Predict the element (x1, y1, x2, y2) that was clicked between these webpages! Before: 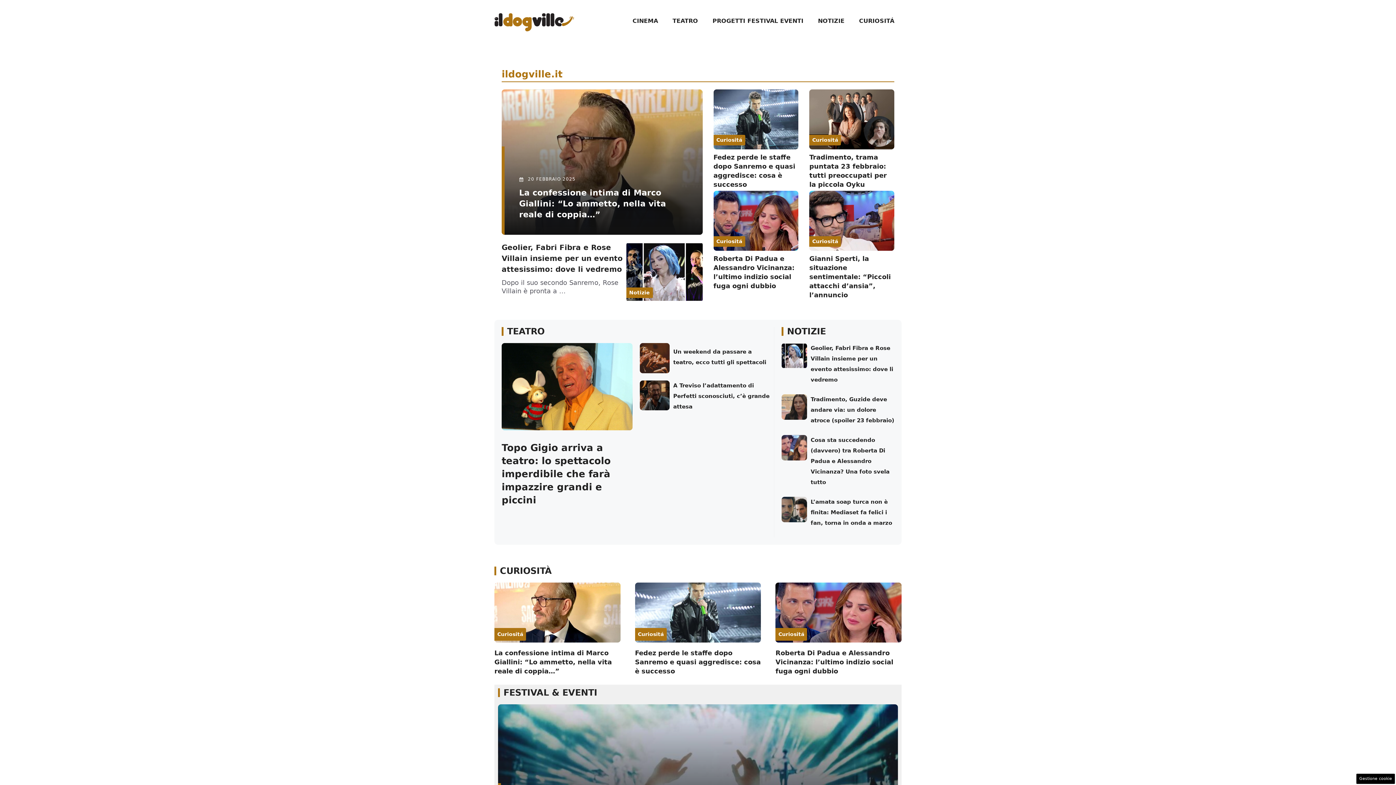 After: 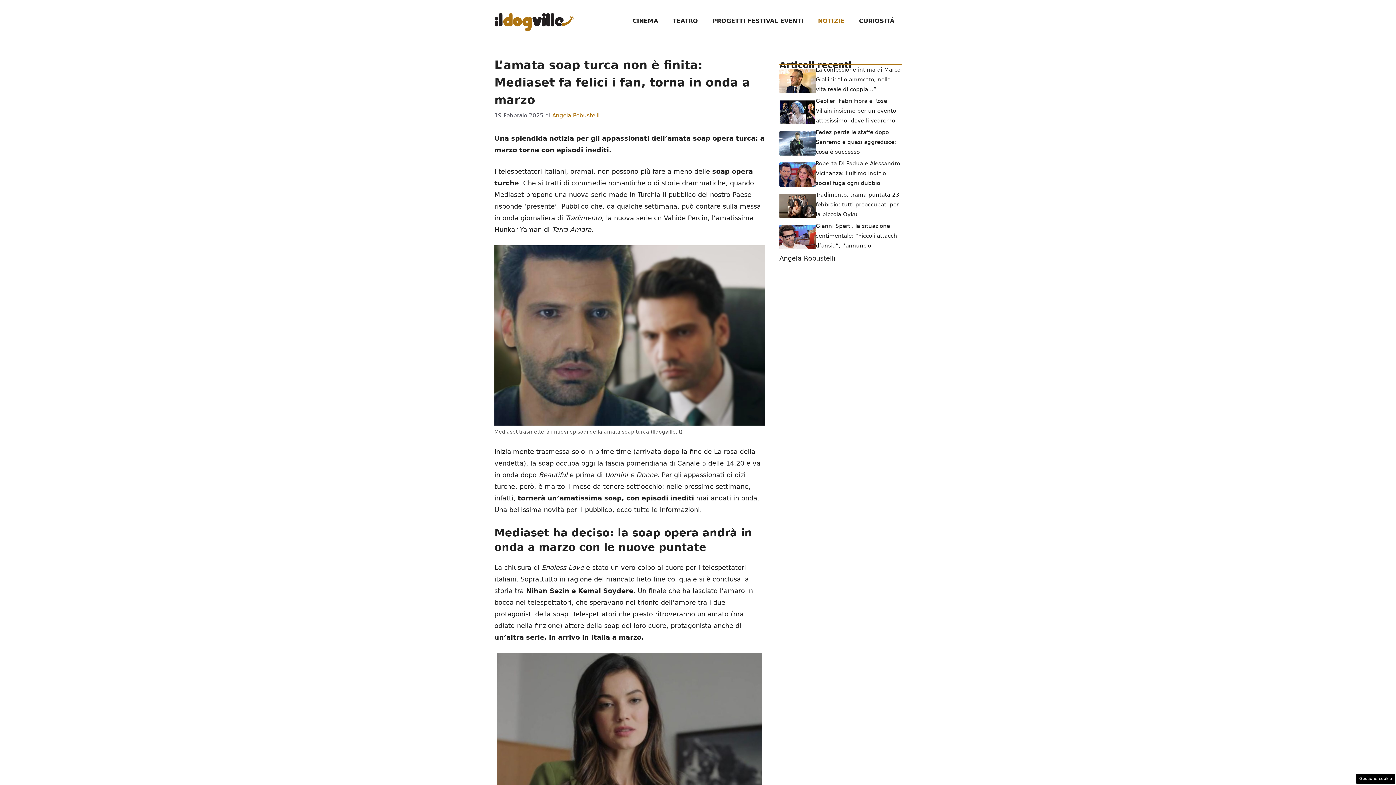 Action: bbox: (781, 505, 807, 513)